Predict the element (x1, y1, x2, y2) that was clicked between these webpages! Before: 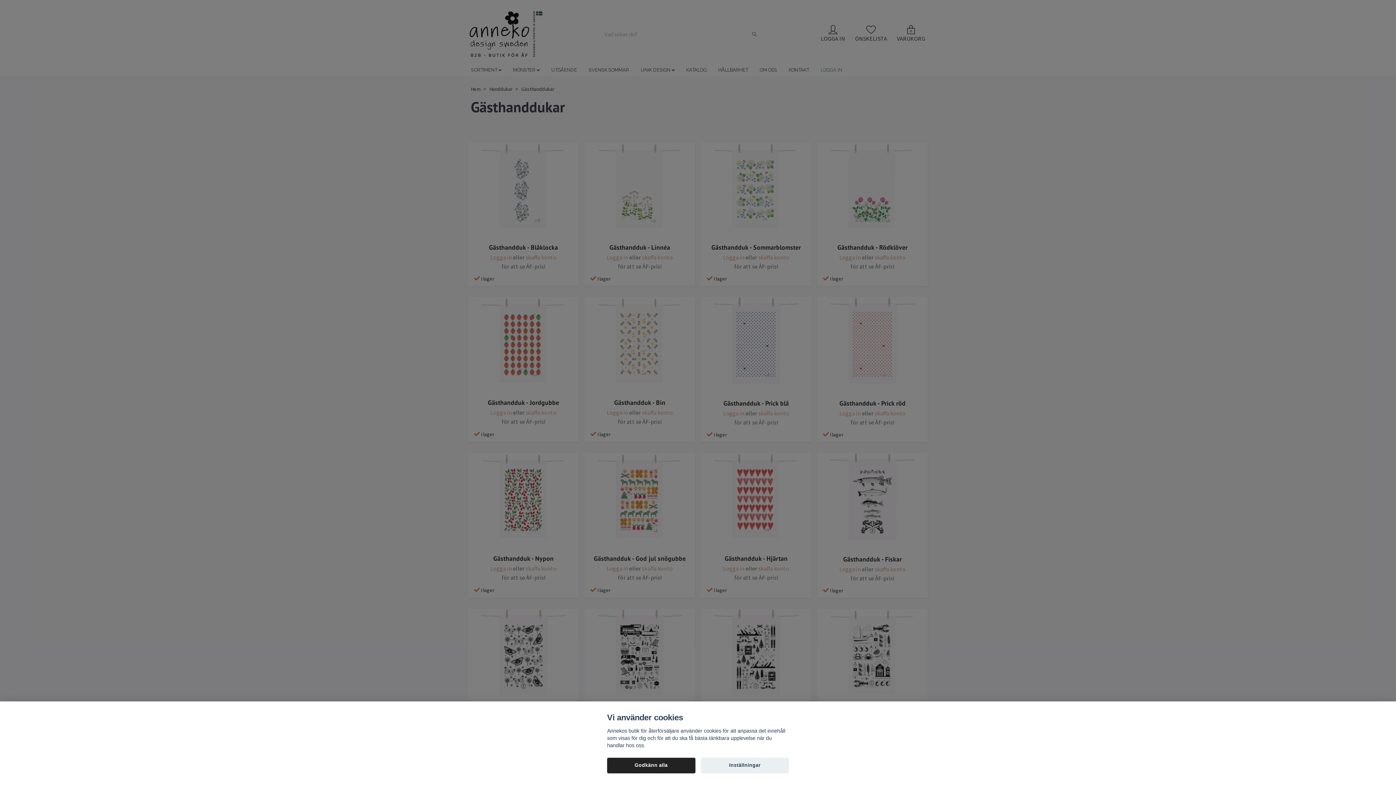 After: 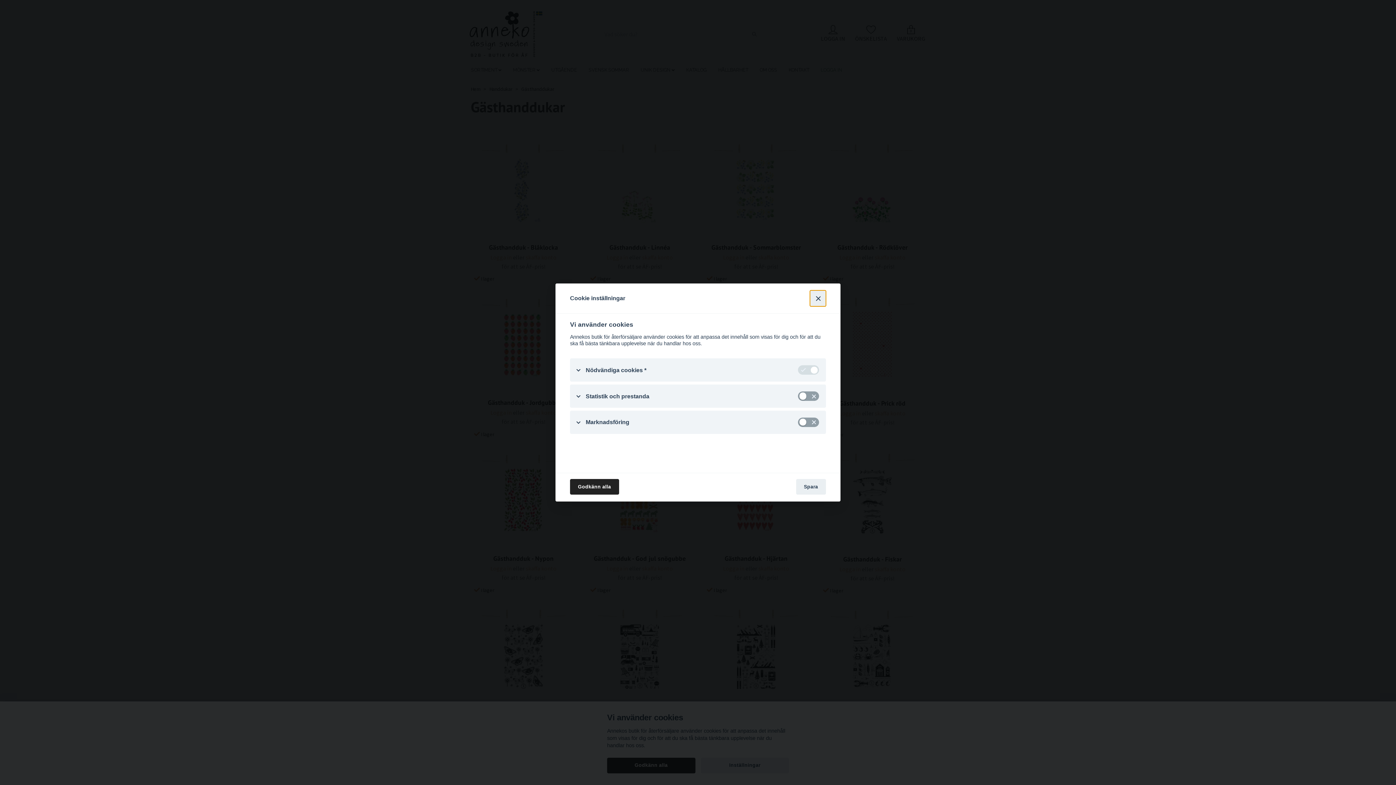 Action: label: Inställningar bbox: (700, 758, 789, 773)